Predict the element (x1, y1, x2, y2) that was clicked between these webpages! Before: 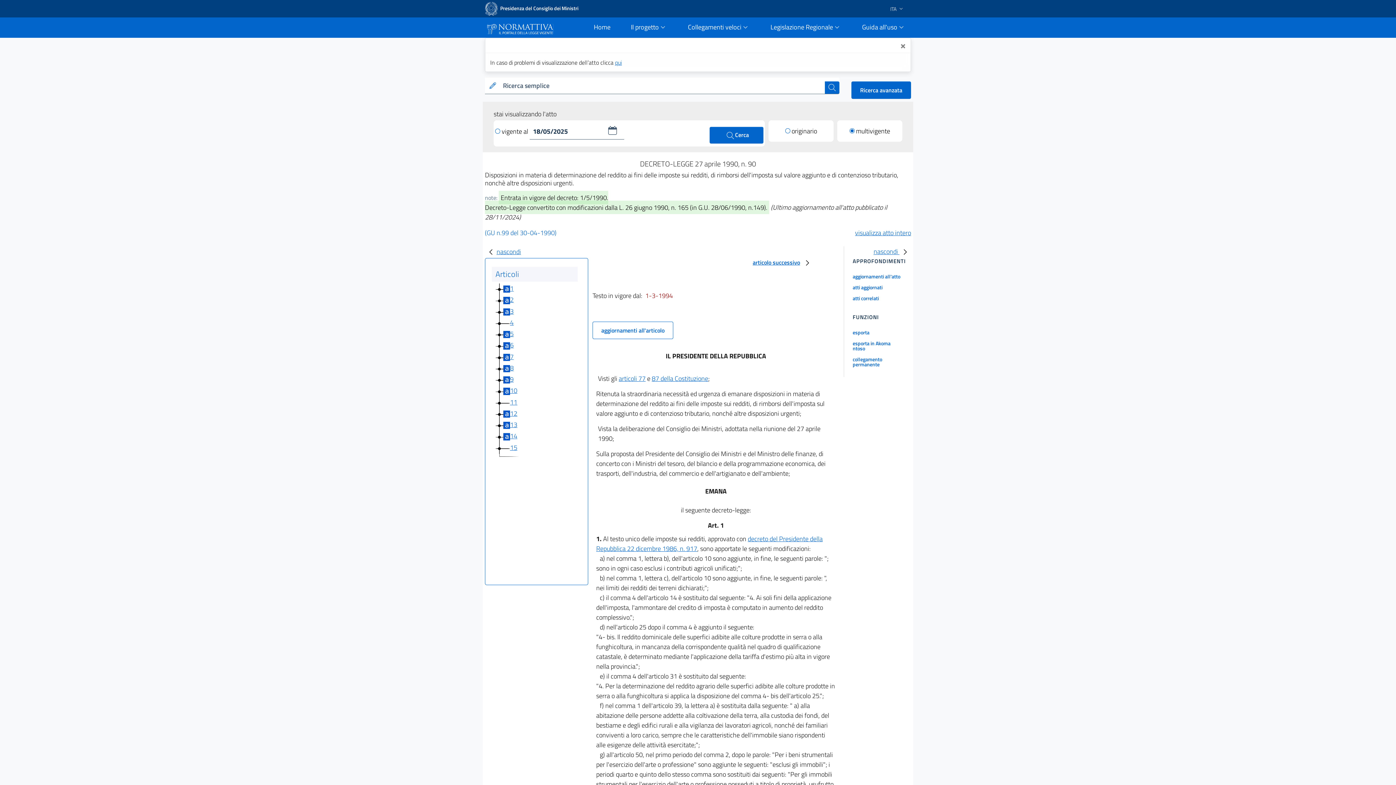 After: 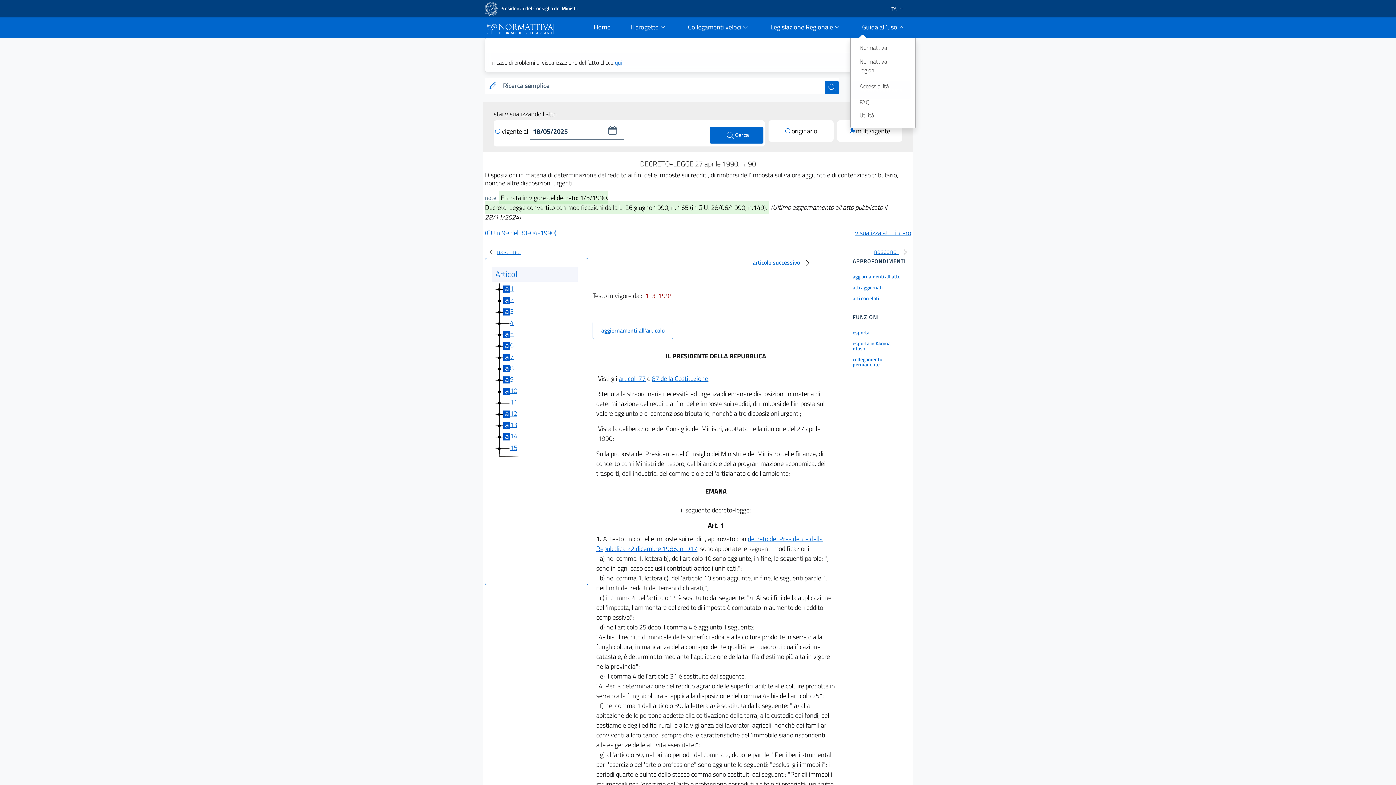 Action: label: Guida all'uso bbox: (853, 17, 915, 37)